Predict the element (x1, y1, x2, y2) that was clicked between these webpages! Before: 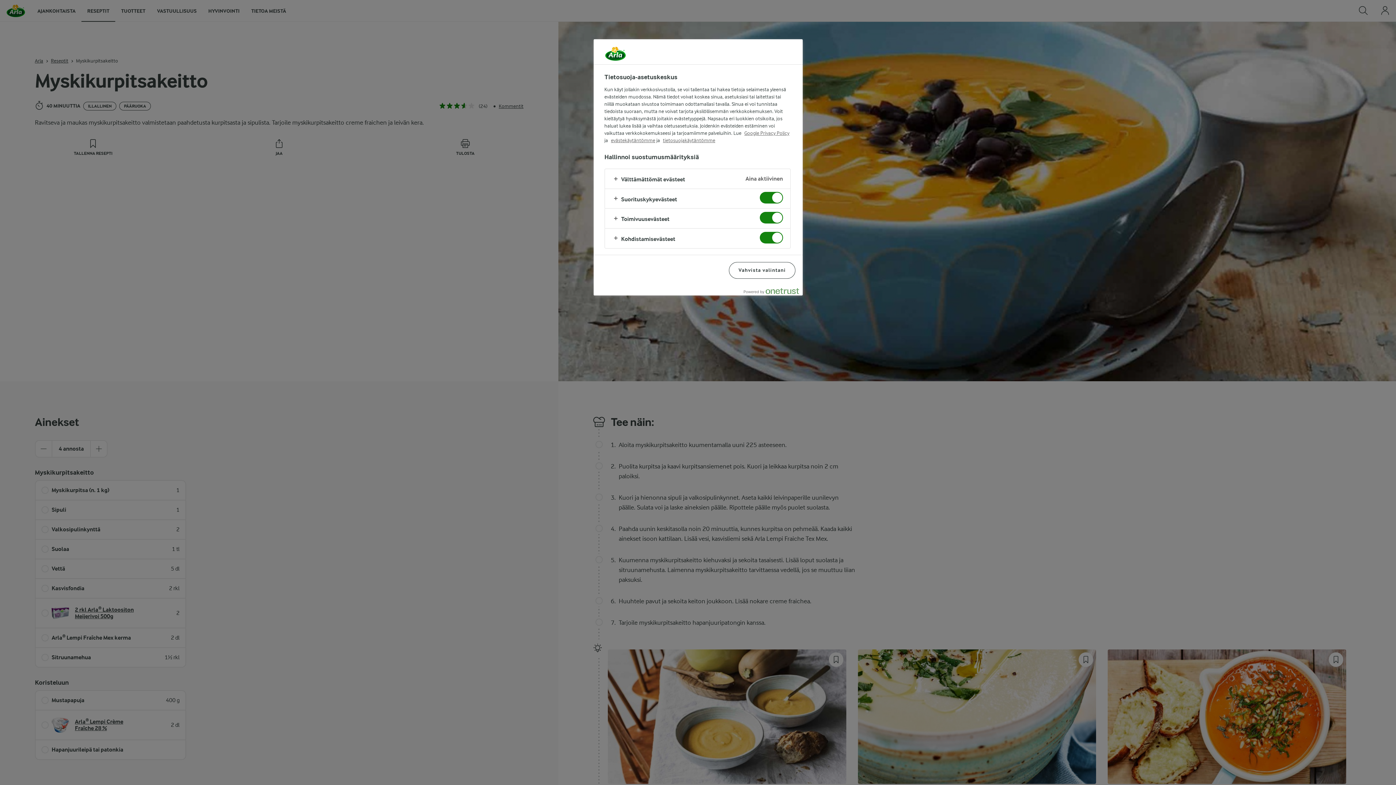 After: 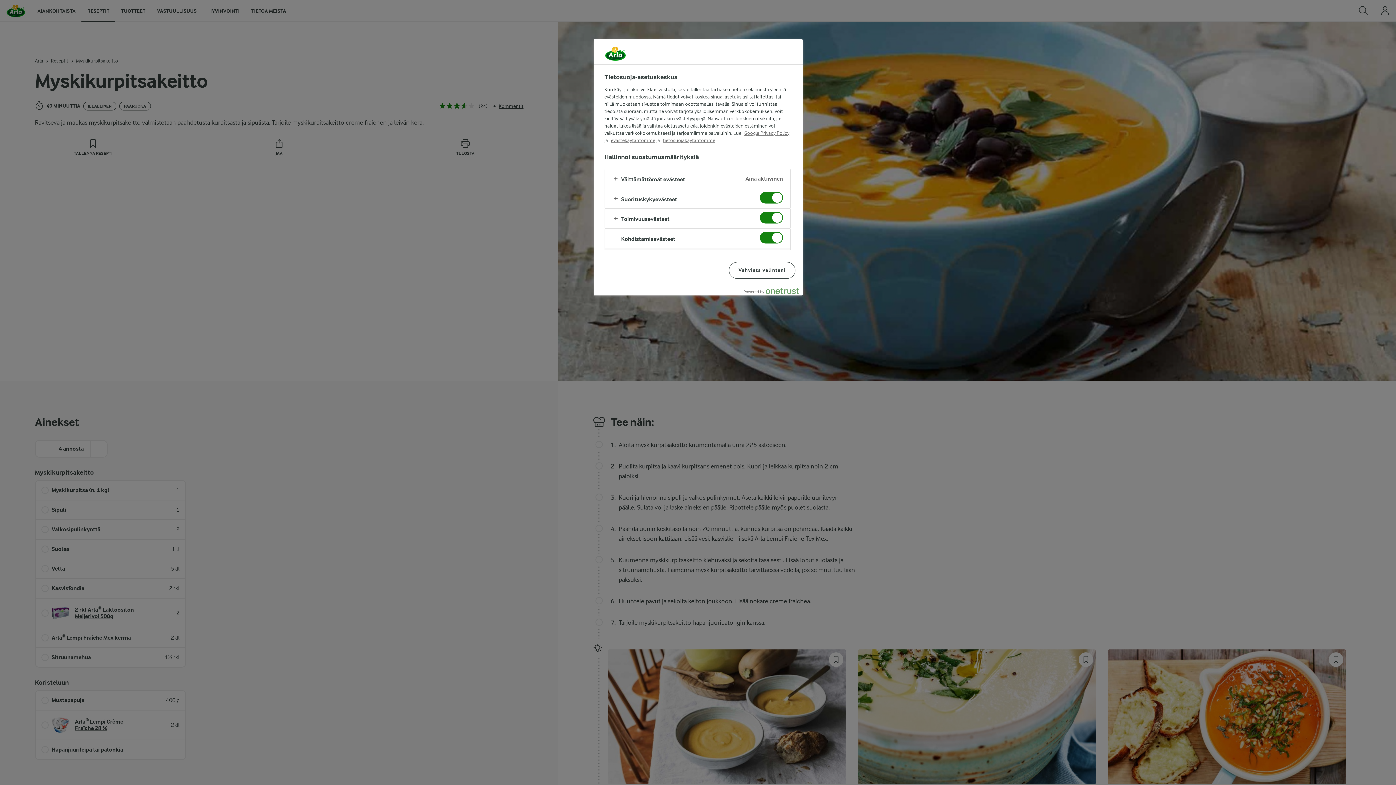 Action: bbox: (604, 228, 790, 248)